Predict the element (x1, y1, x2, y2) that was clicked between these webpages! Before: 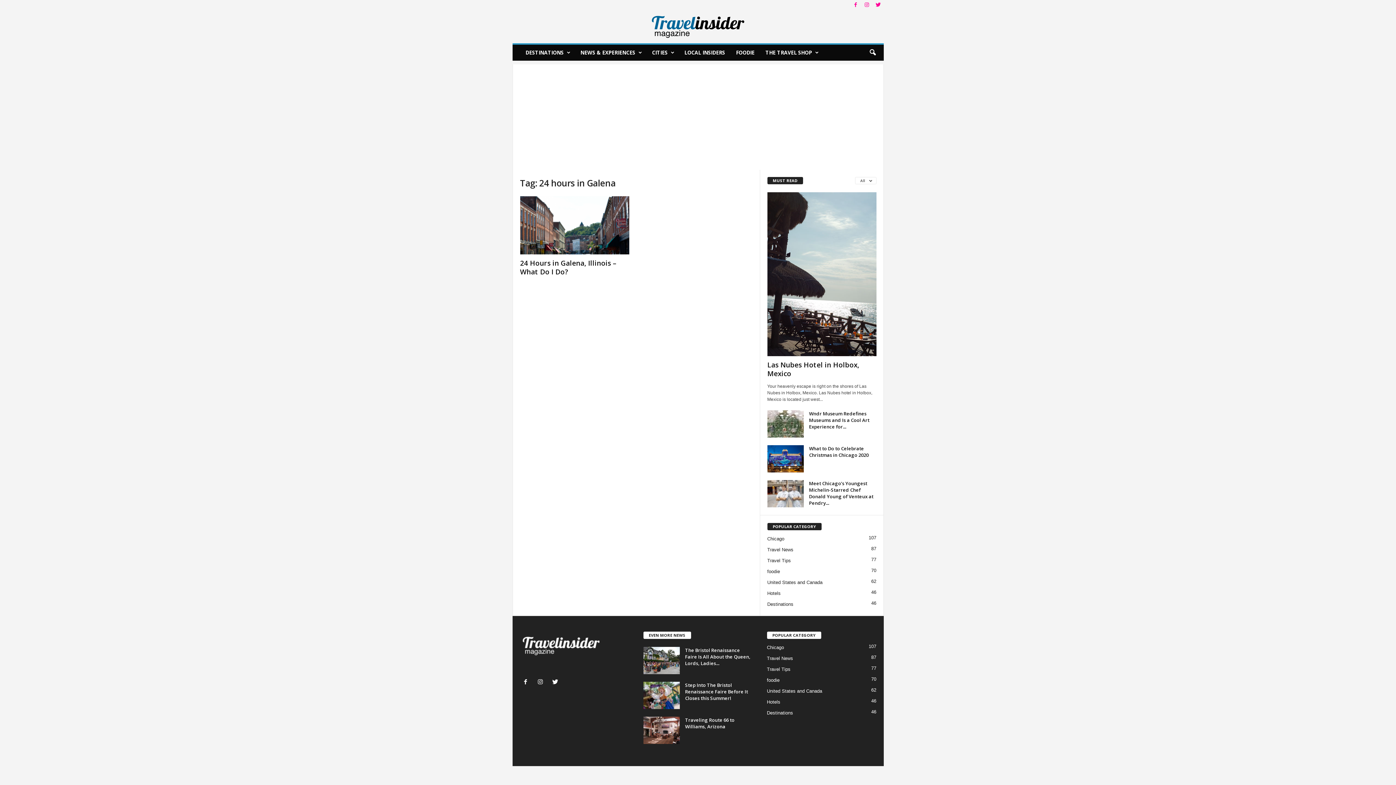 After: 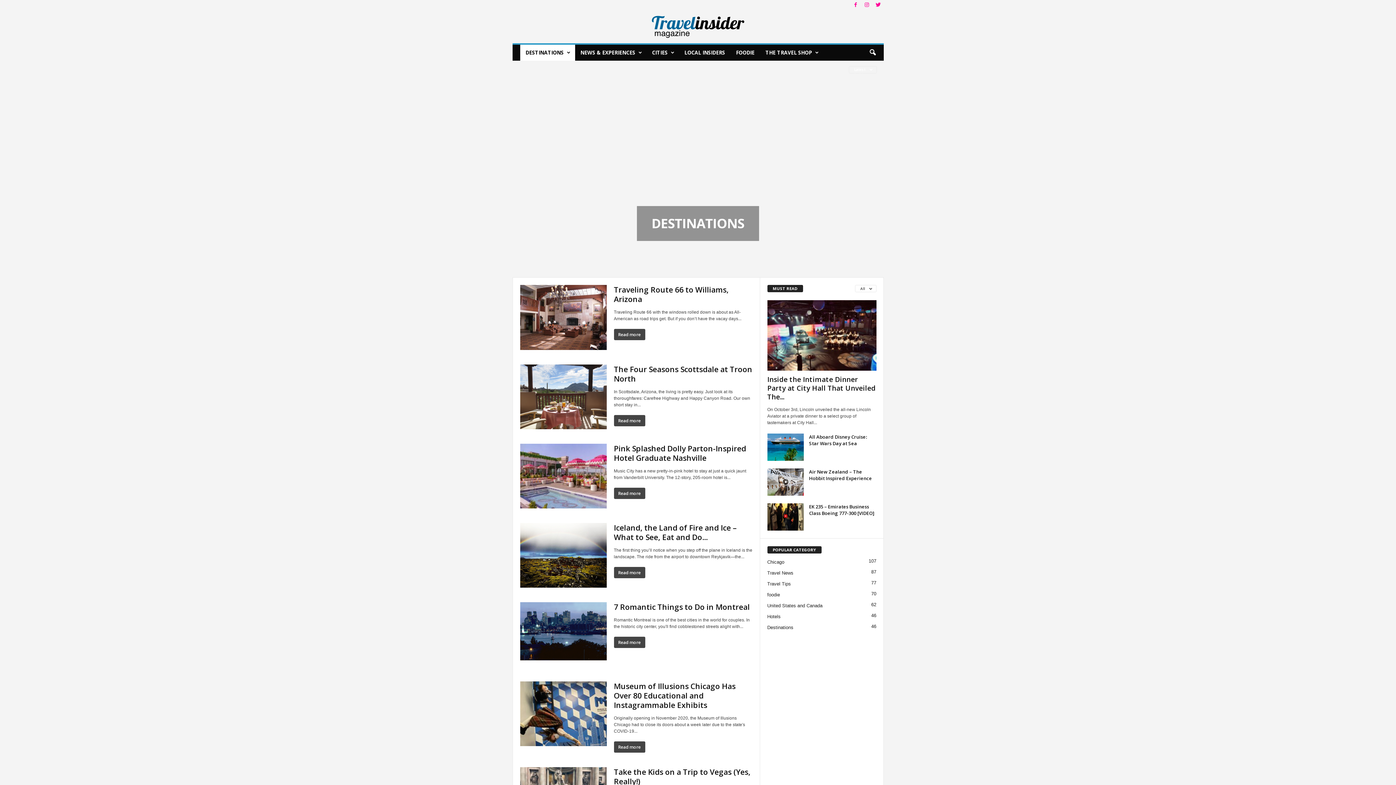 Action: label: Destinations
46 bbox: (767, 601, 793, 607)